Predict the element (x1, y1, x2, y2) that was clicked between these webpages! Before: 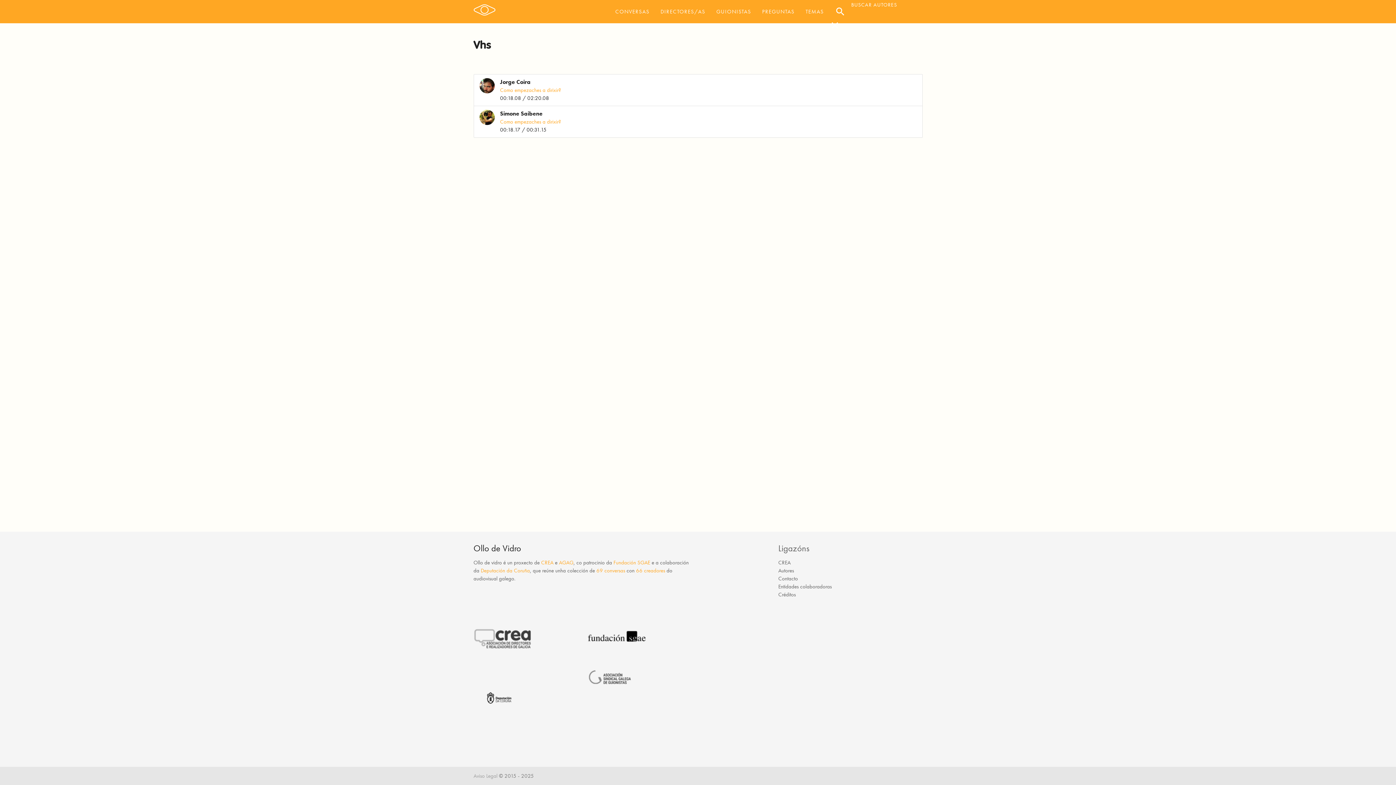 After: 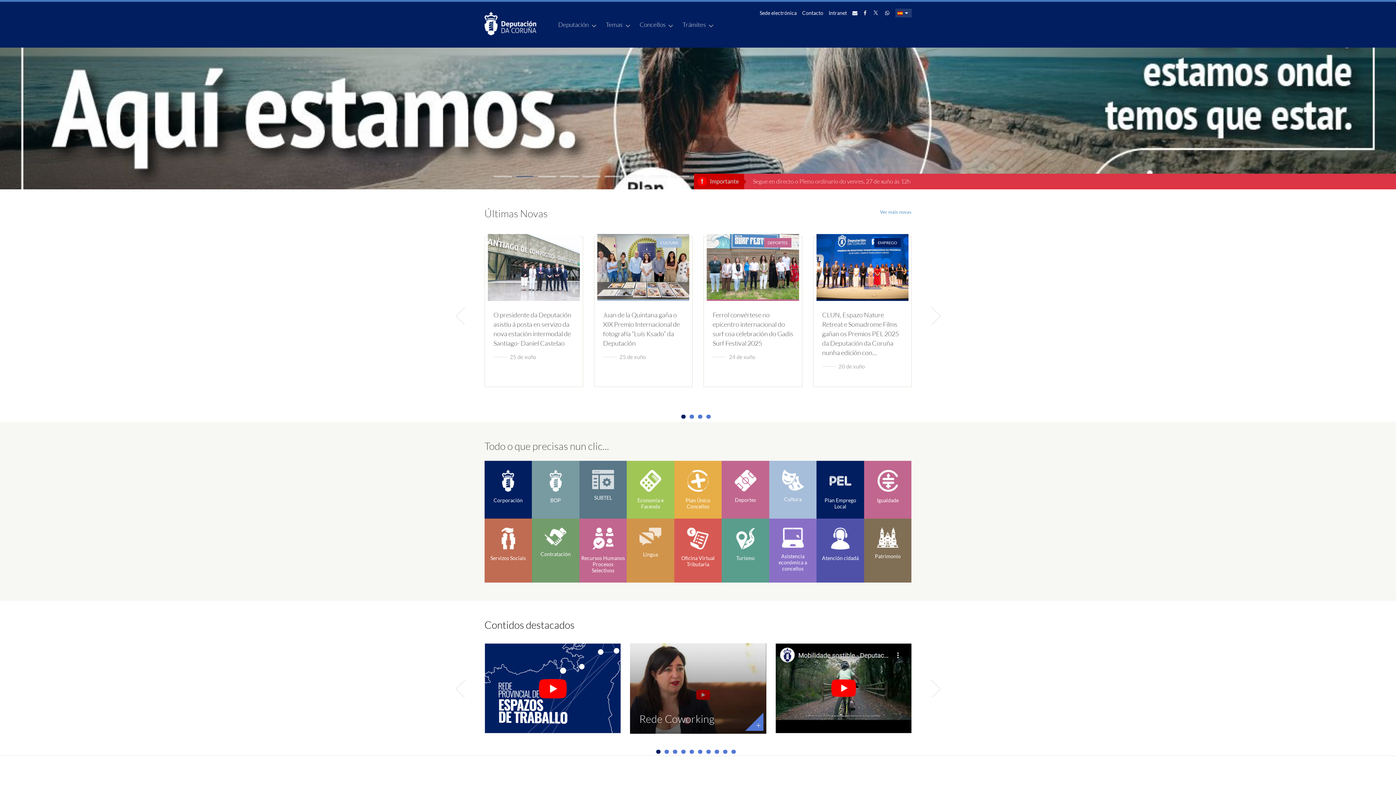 Action: bbox: (473, 723, 531, 730)